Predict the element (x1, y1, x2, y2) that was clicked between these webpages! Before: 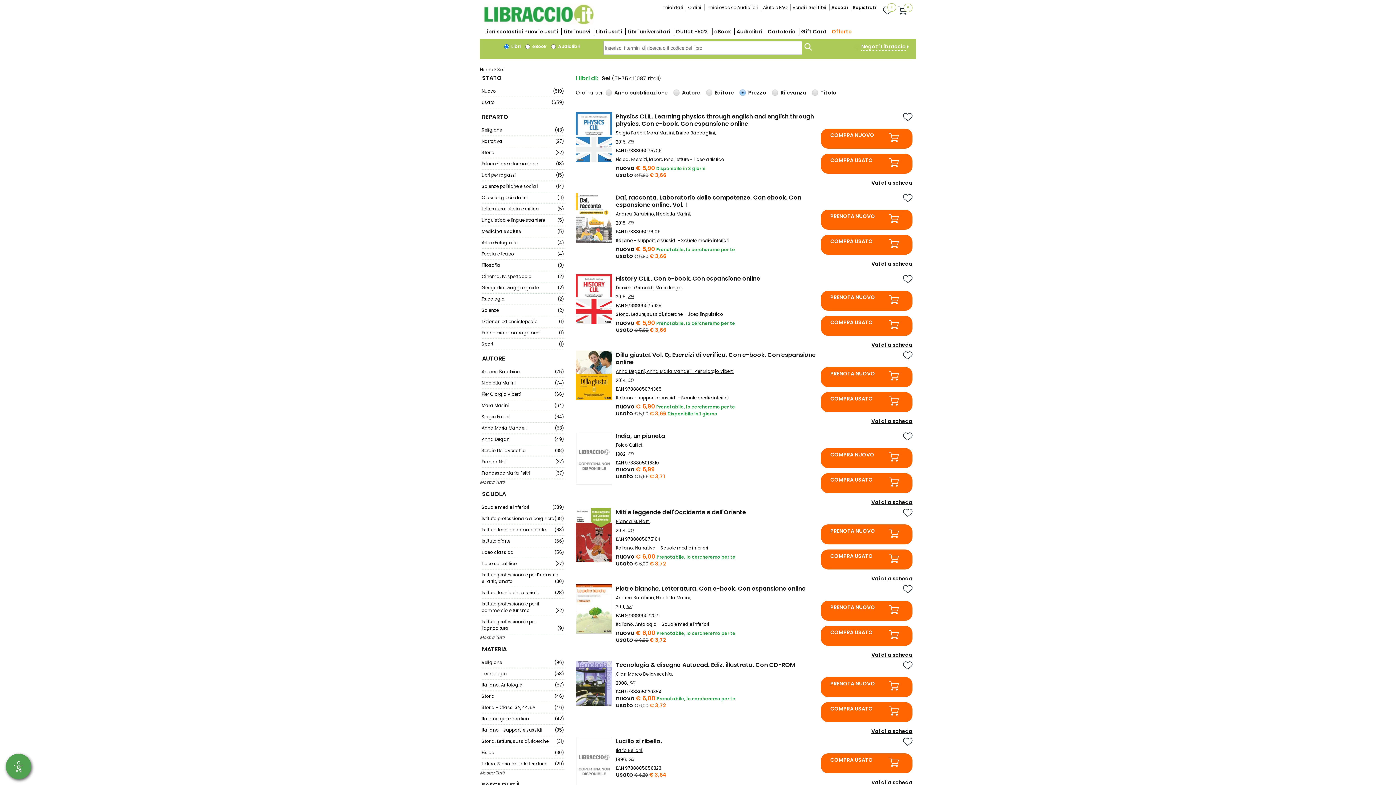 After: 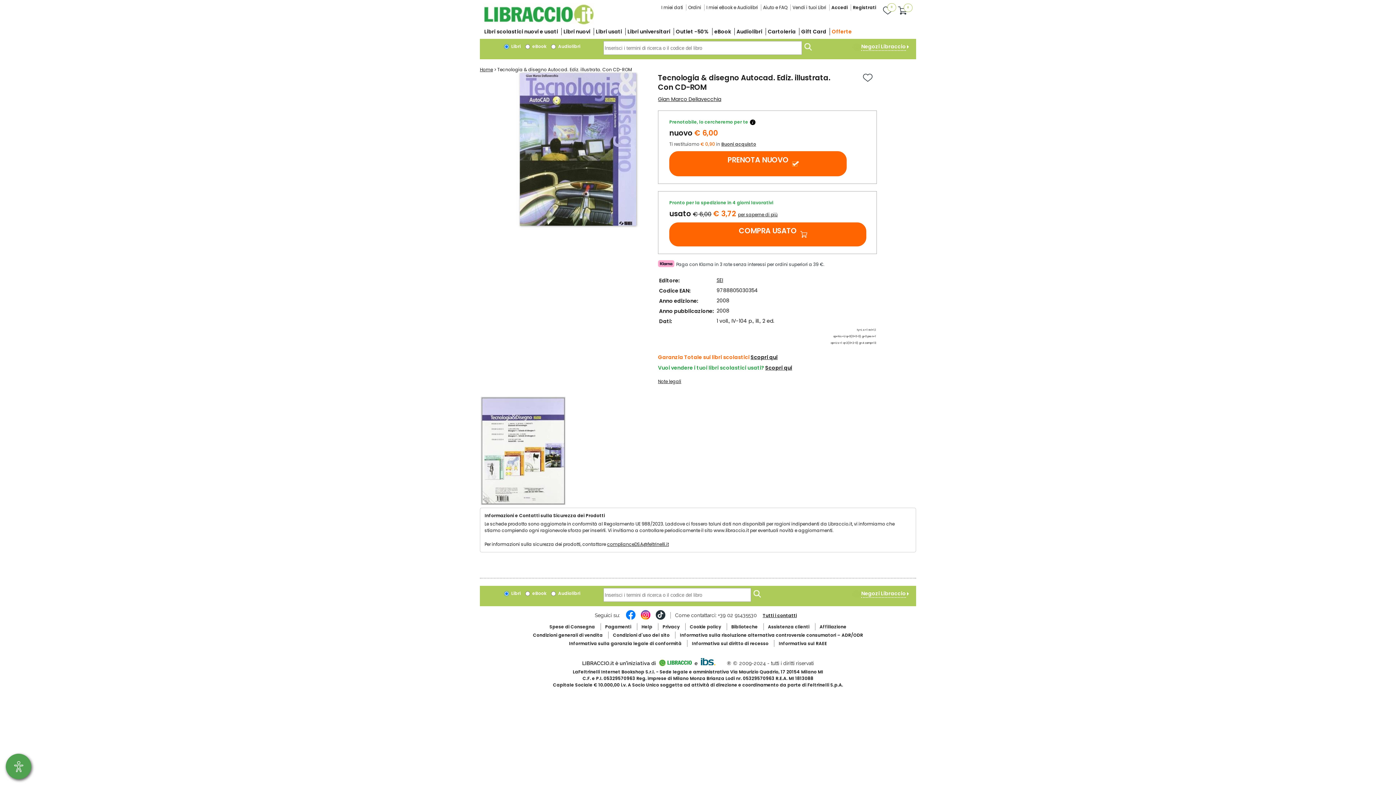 Action: label: Tecnologia & disegno Autocad. Ediz. illustrata. Con CD-ROM bbox: (616, 661, 795, 669)